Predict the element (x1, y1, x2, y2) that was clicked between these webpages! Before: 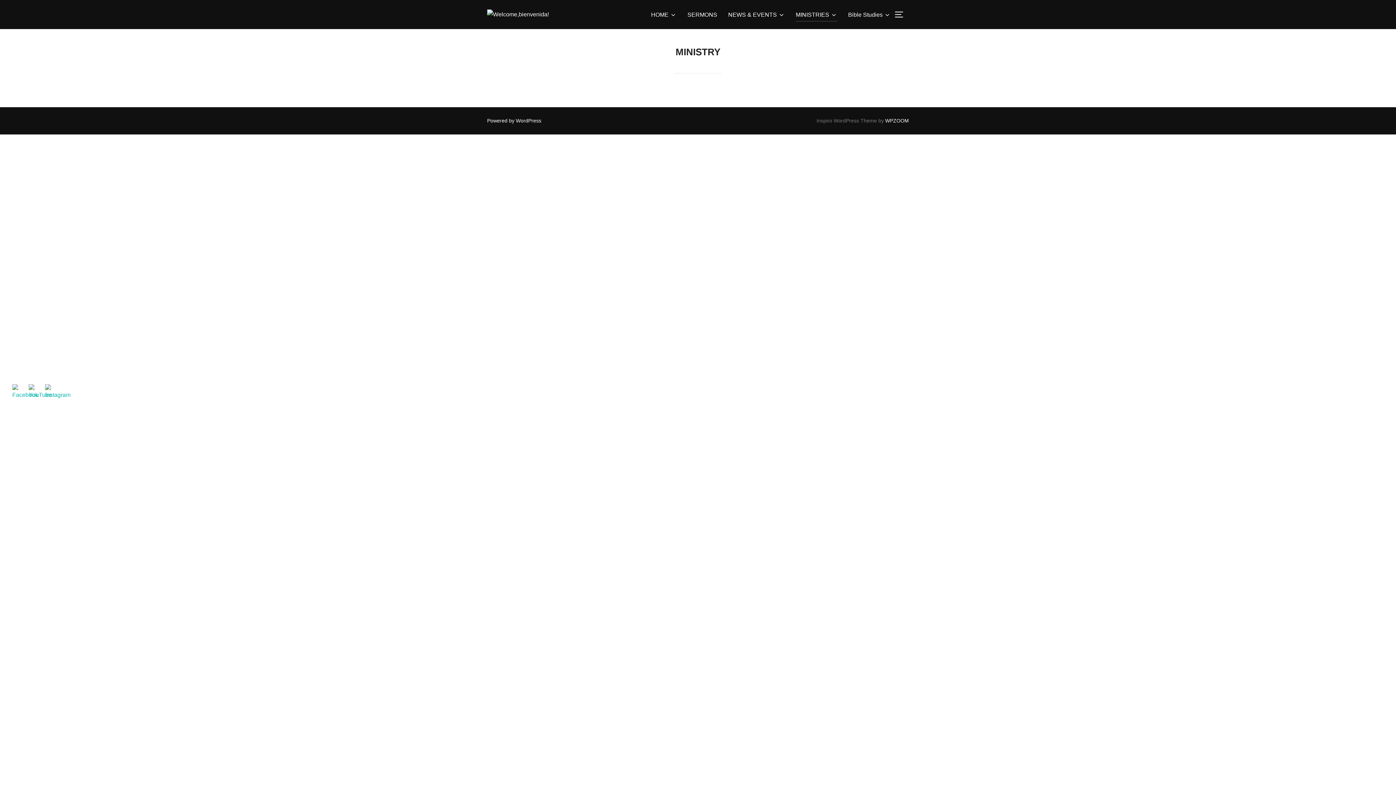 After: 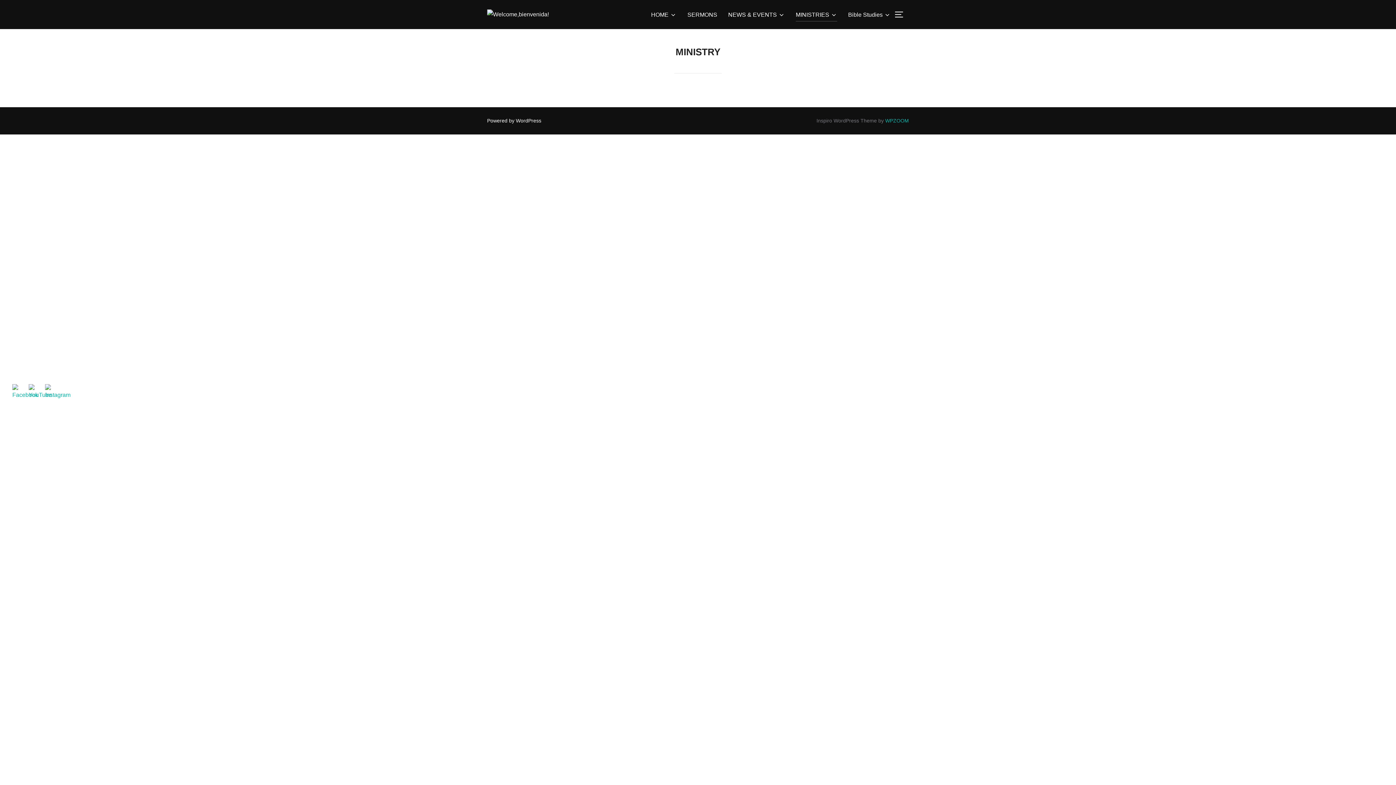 Action: label: WPZOOM bbox: (885, 117, 909, 123)